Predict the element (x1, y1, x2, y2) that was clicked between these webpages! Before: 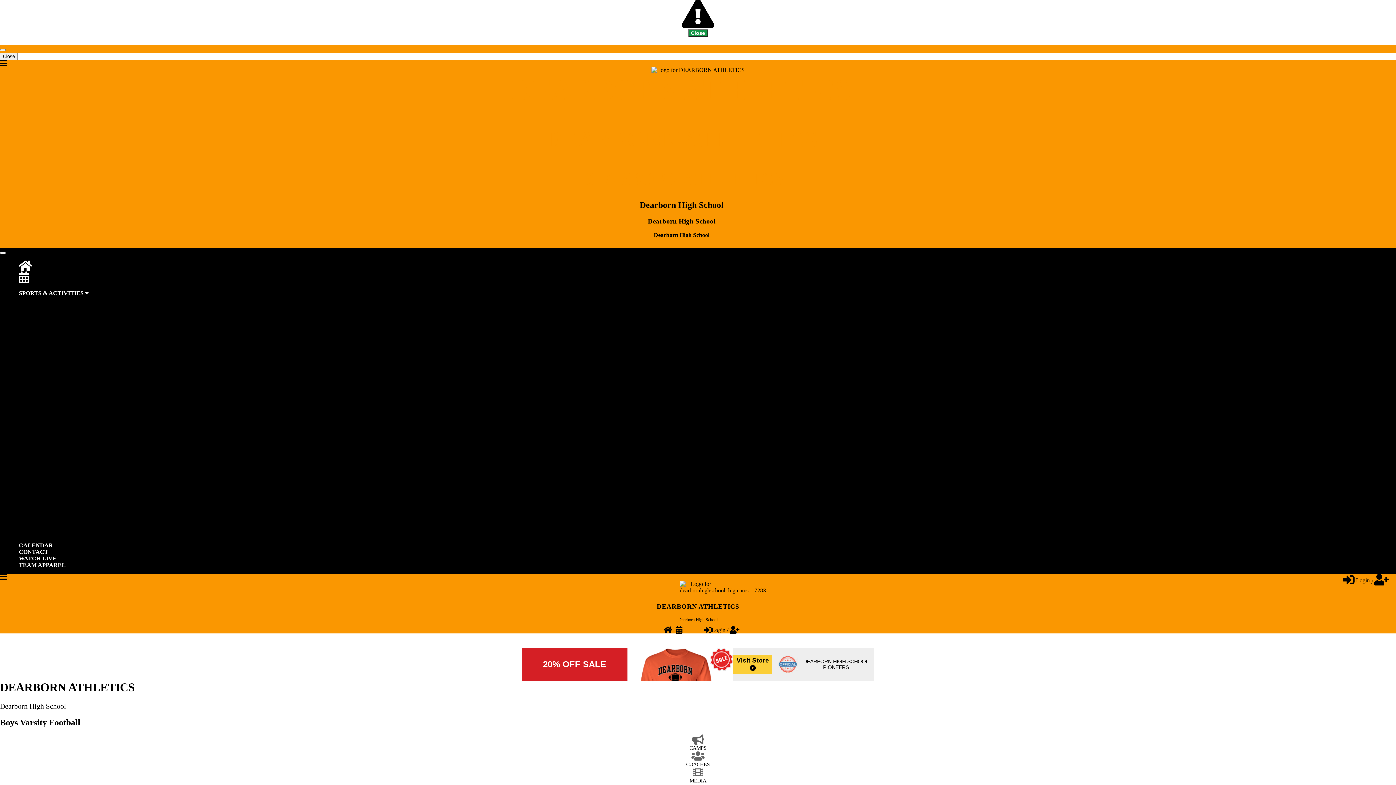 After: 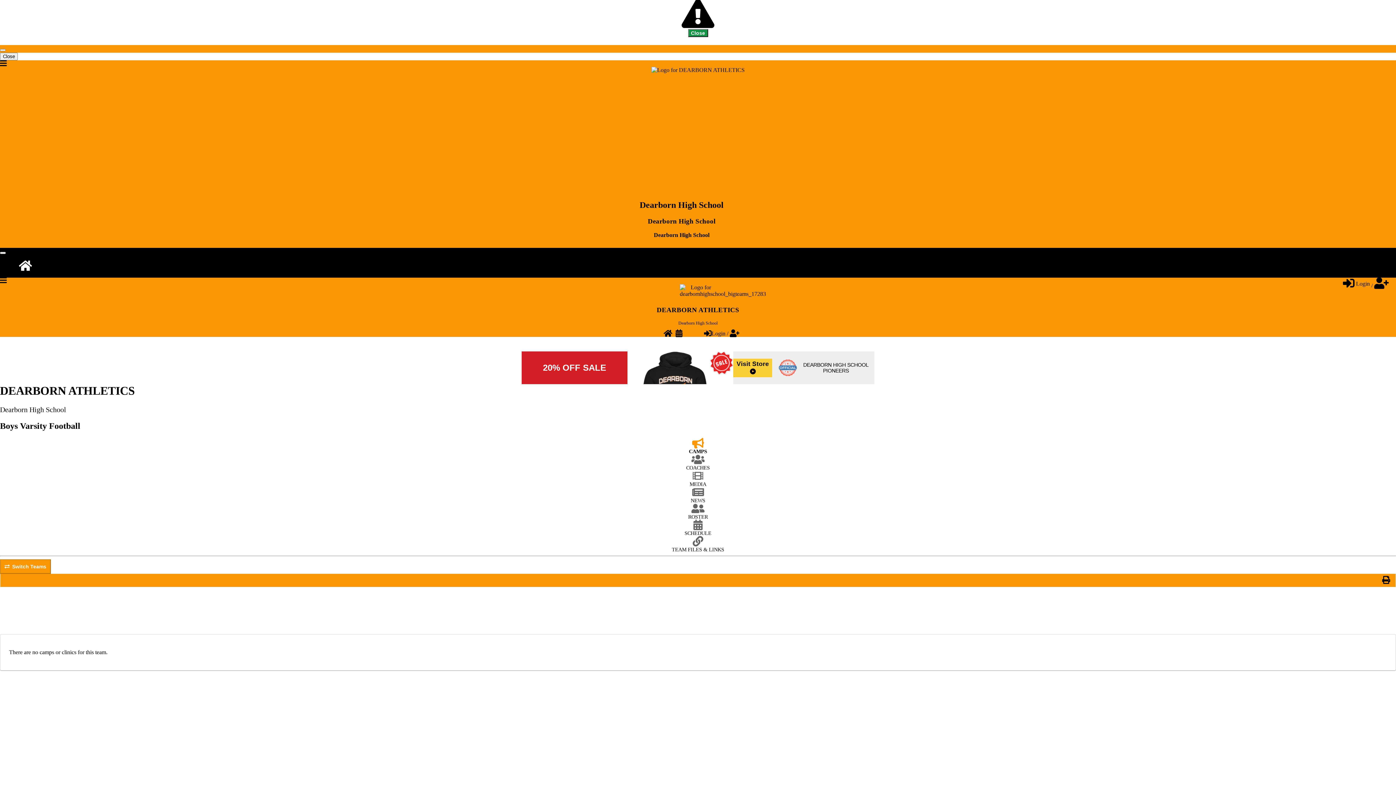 Action: bbox: (0, 739, 1396, 751) label: CAMPS